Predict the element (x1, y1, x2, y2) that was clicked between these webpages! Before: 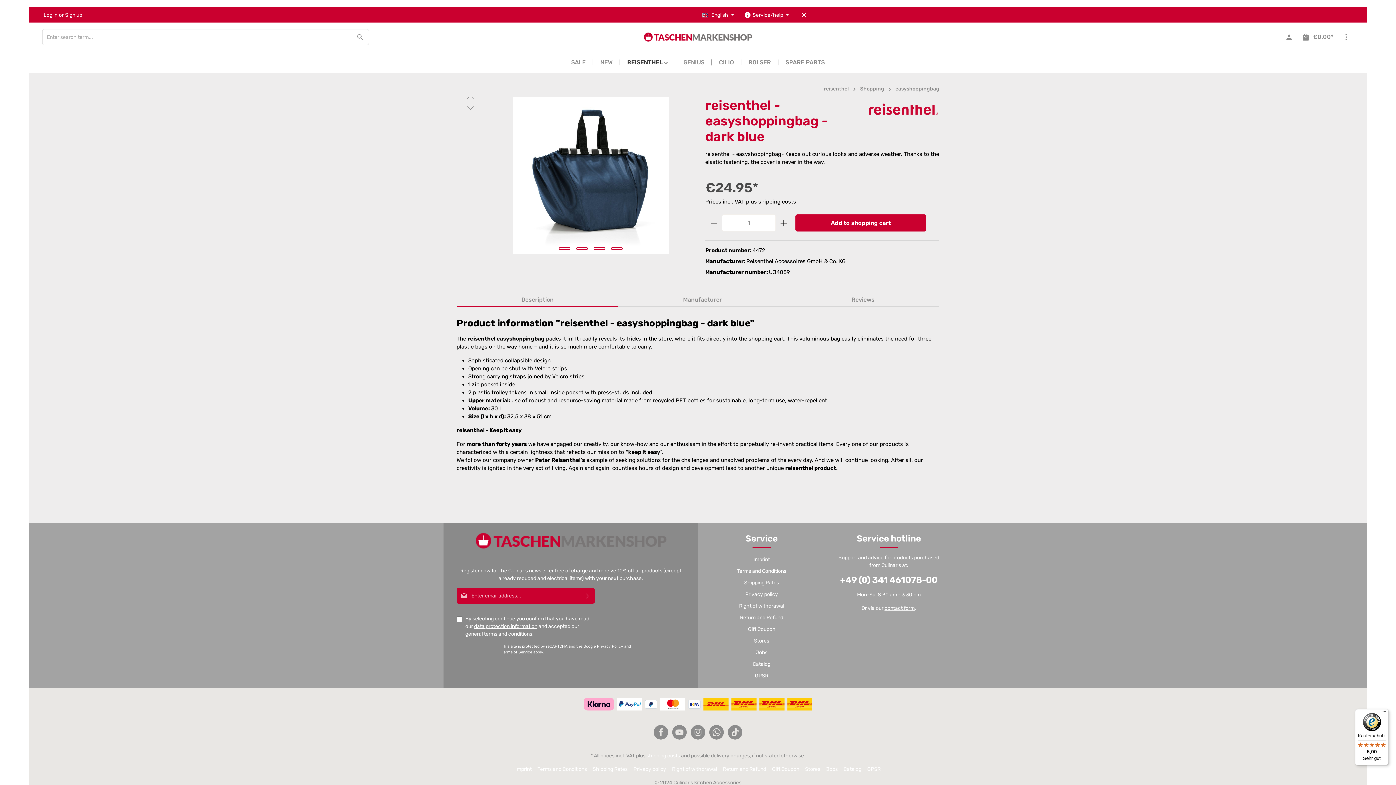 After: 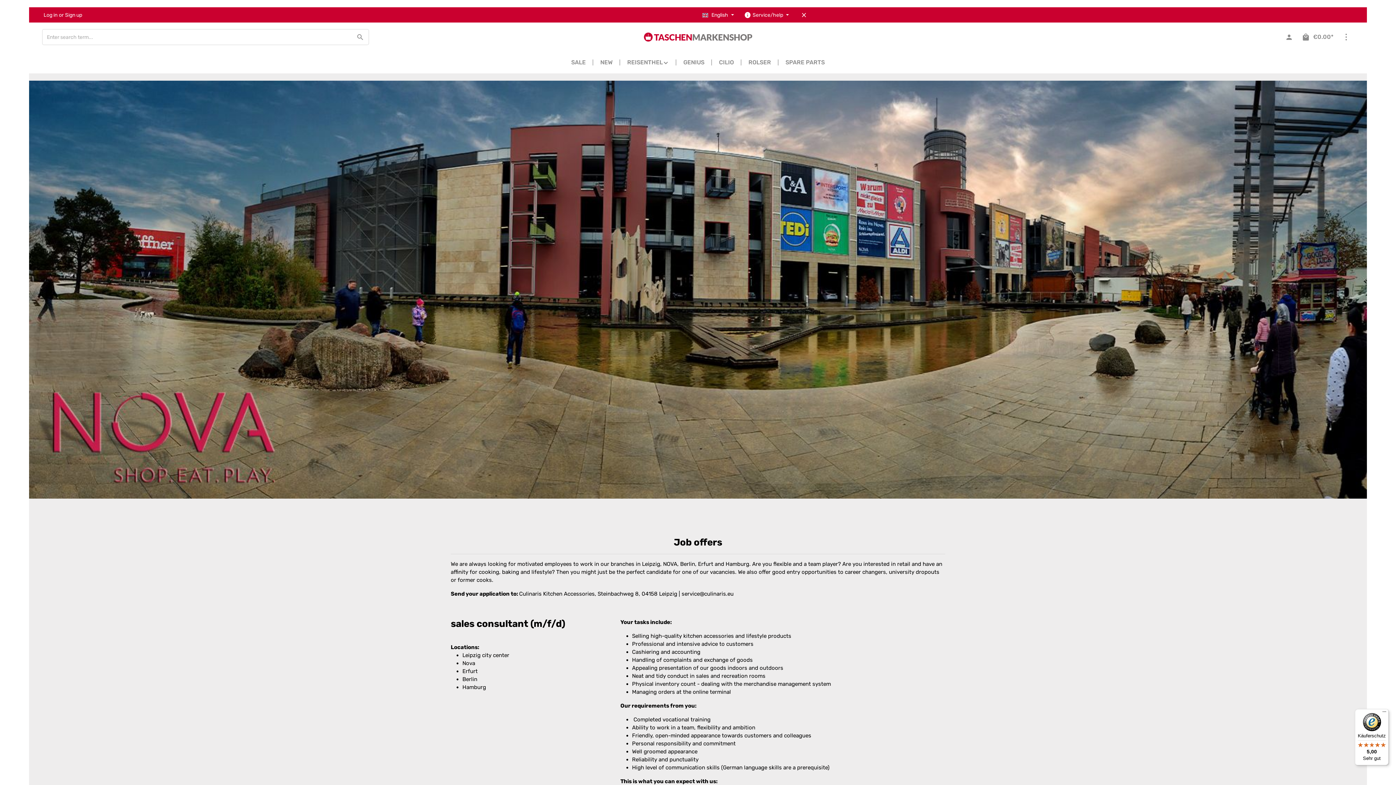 Action: label: Jobs bbox: (826, 765, 838, 773)